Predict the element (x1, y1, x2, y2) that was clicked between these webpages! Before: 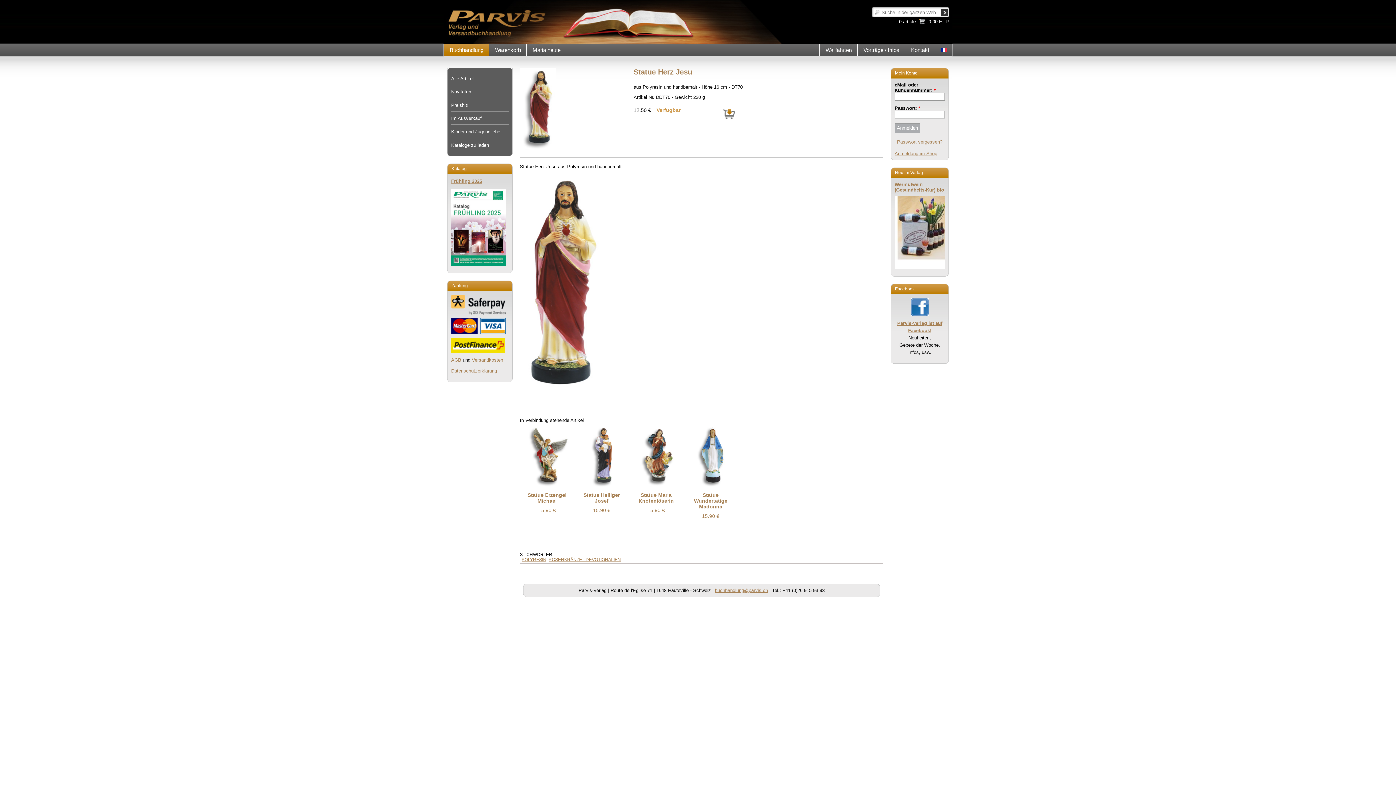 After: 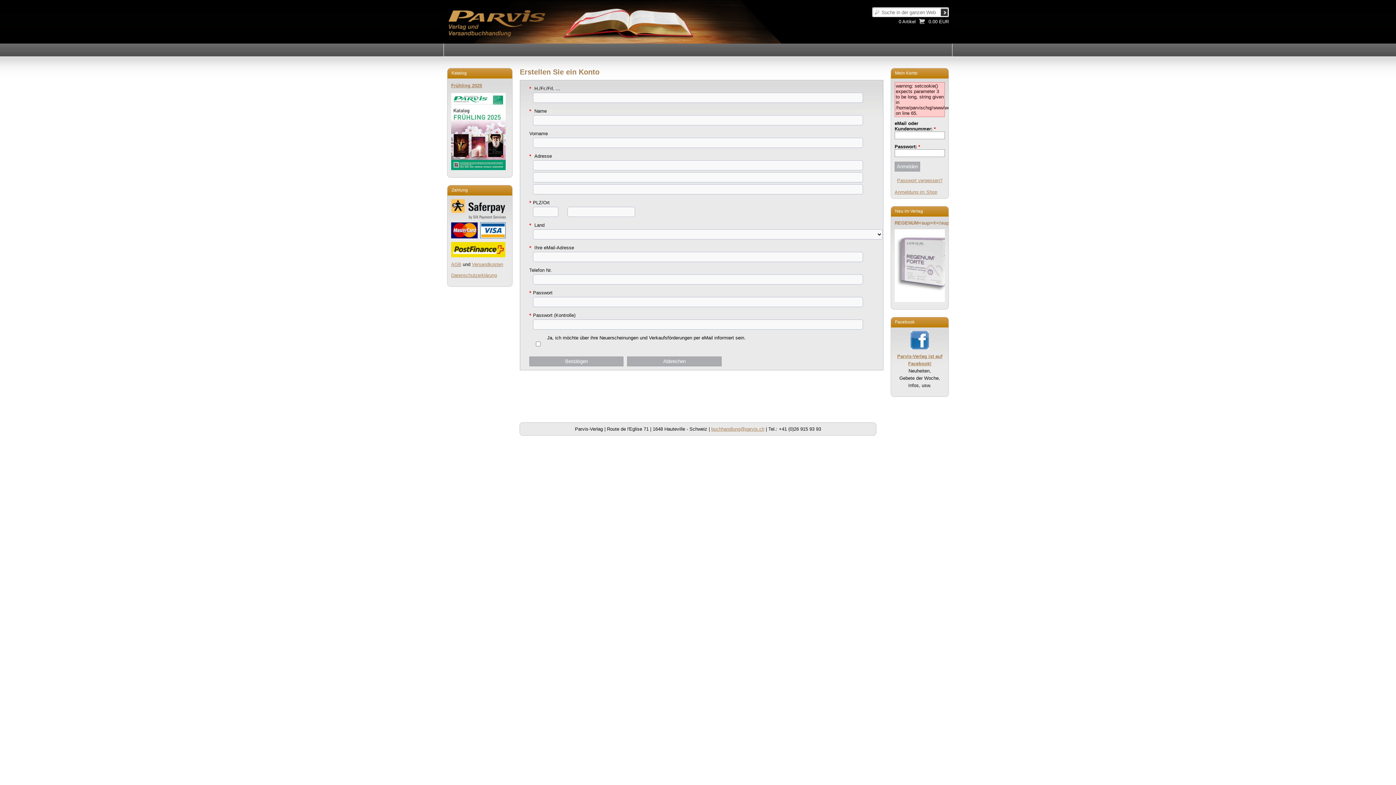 Action: bbox: (894, 150, 937, 156) label: Anmeldung im Shop